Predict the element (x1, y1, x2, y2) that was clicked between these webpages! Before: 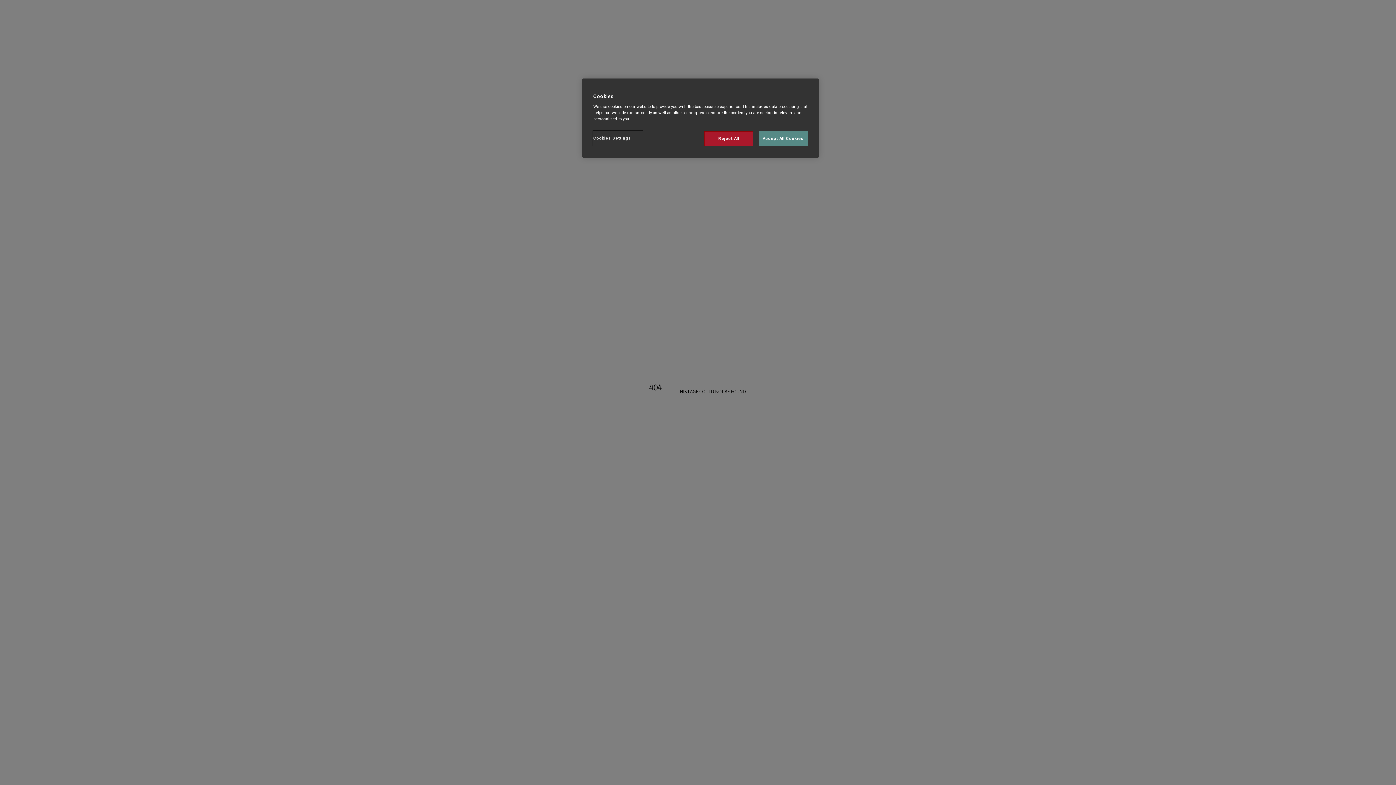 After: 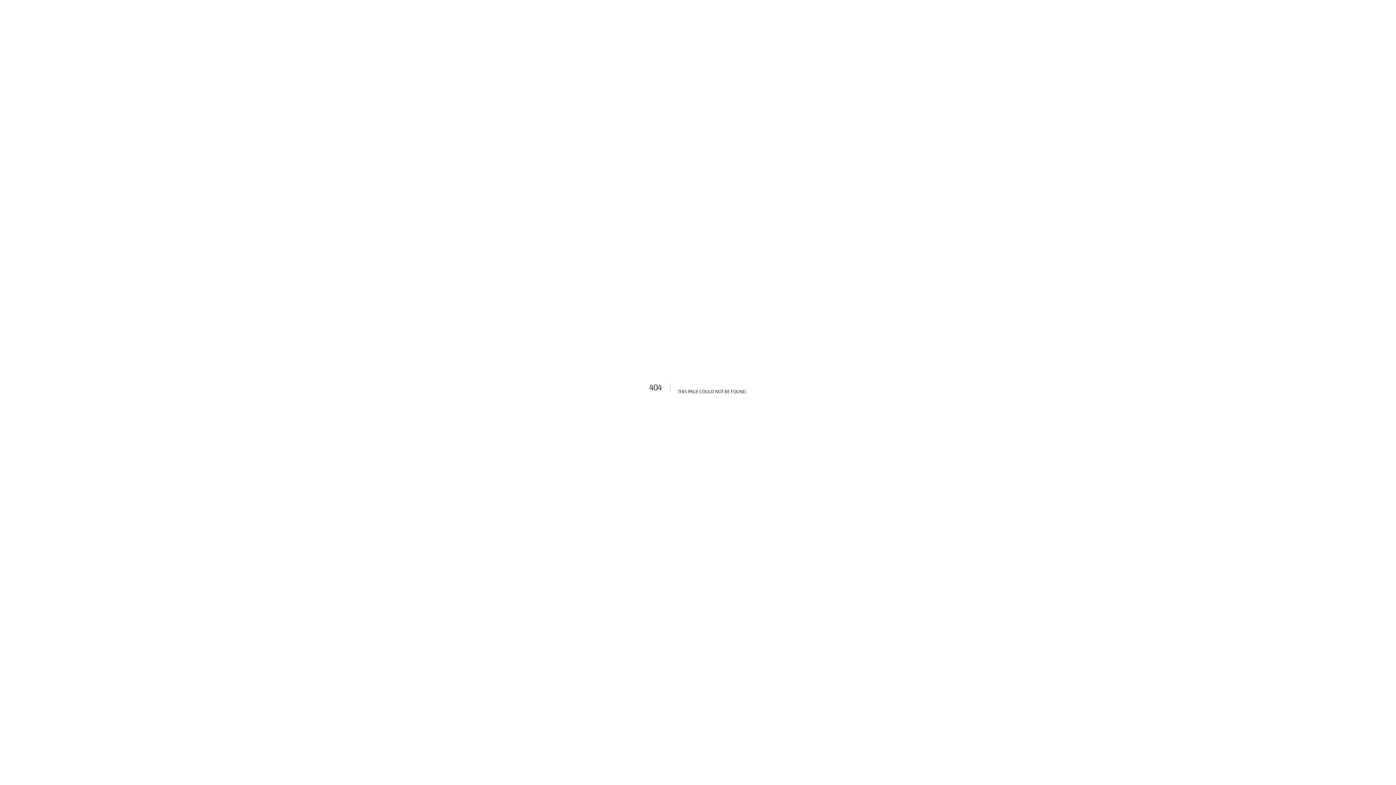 Action: label: Reject All bbox: (704, 131, 753, 146)